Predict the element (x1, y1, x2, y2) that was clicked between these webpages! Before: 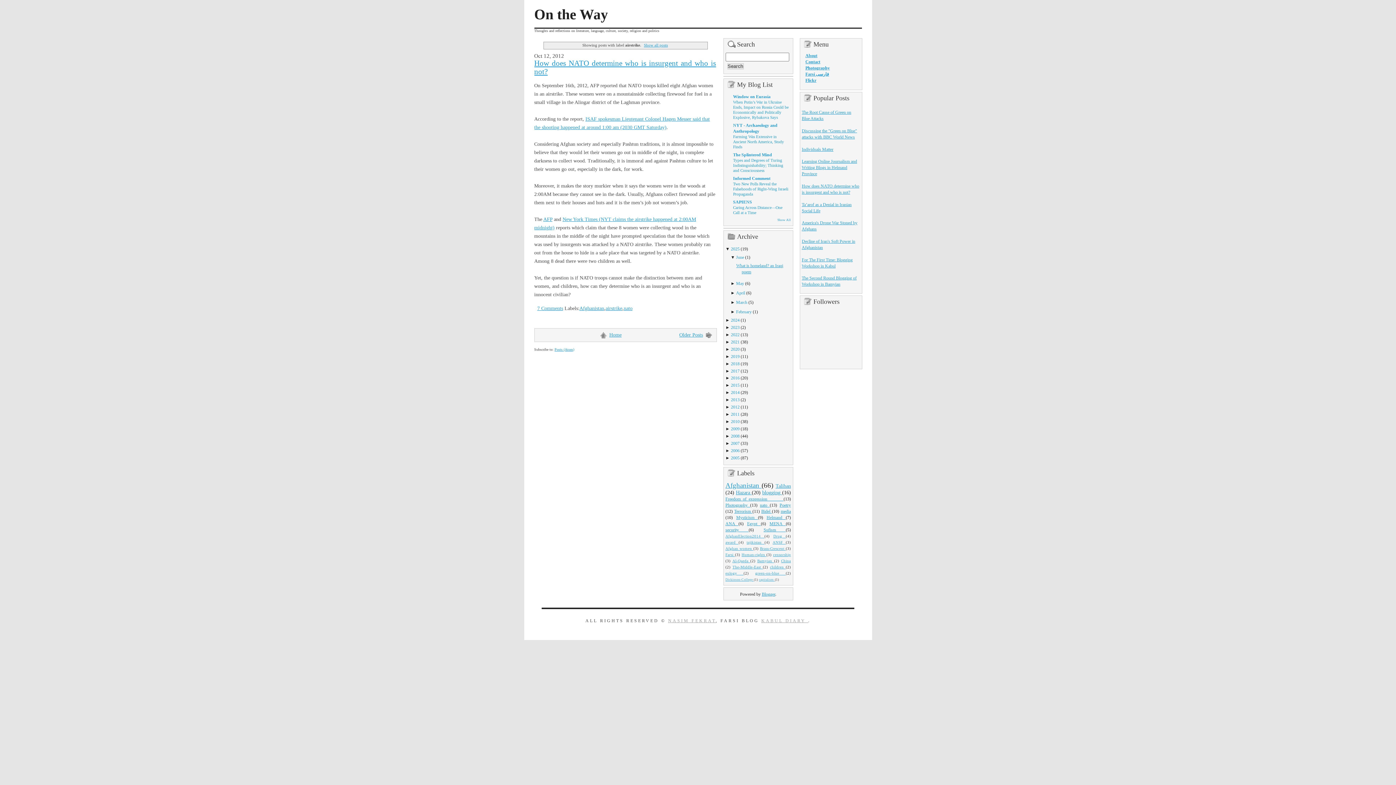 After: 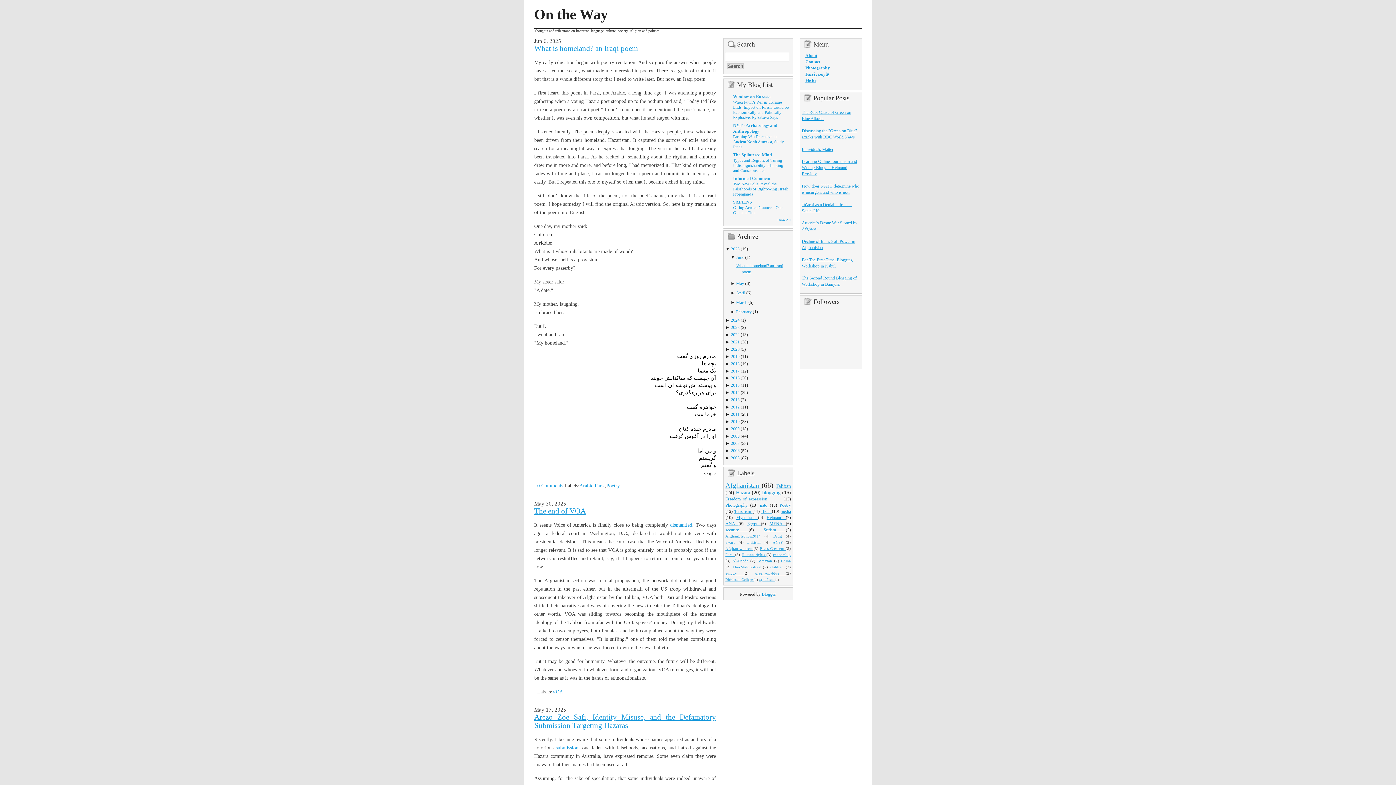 Action: label: On the Way bbox: (534, 6, 608, 22)